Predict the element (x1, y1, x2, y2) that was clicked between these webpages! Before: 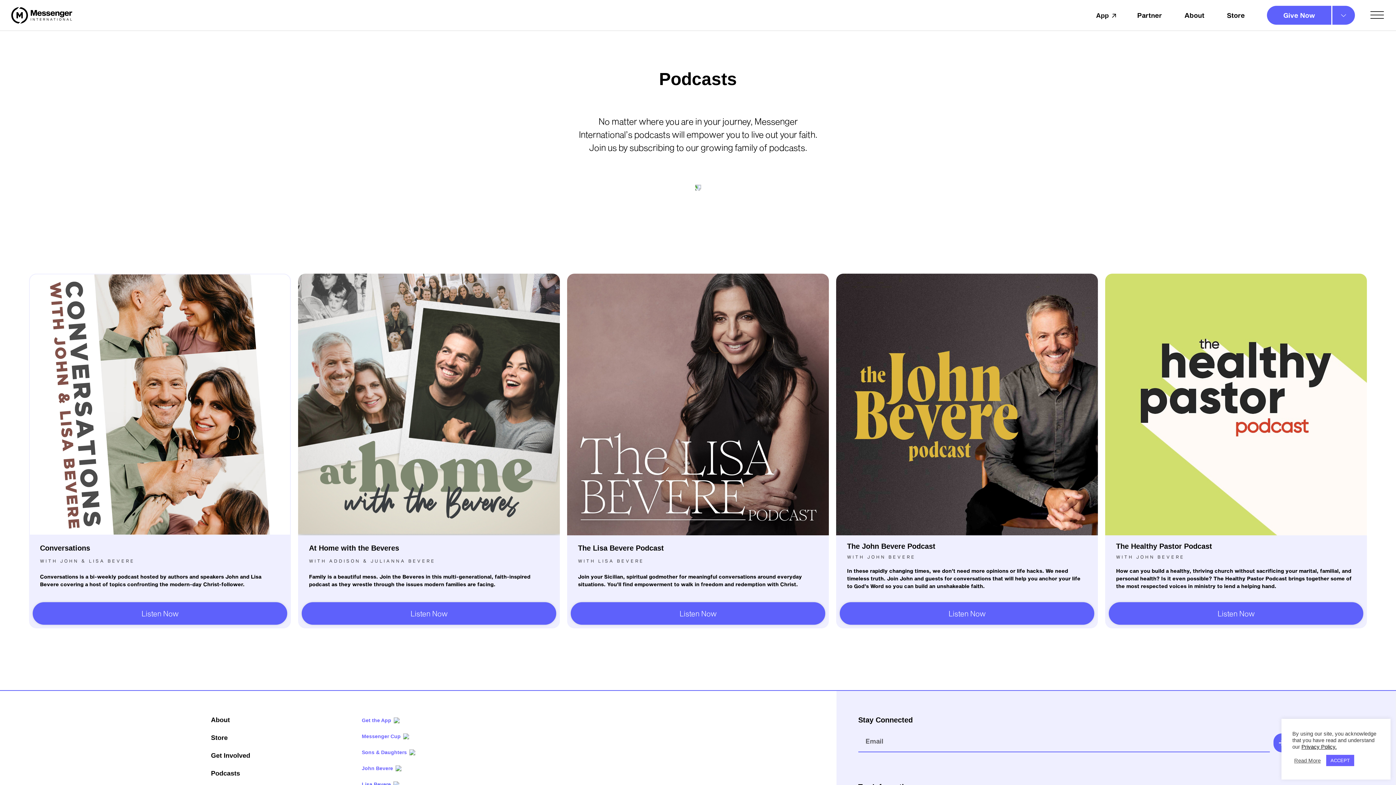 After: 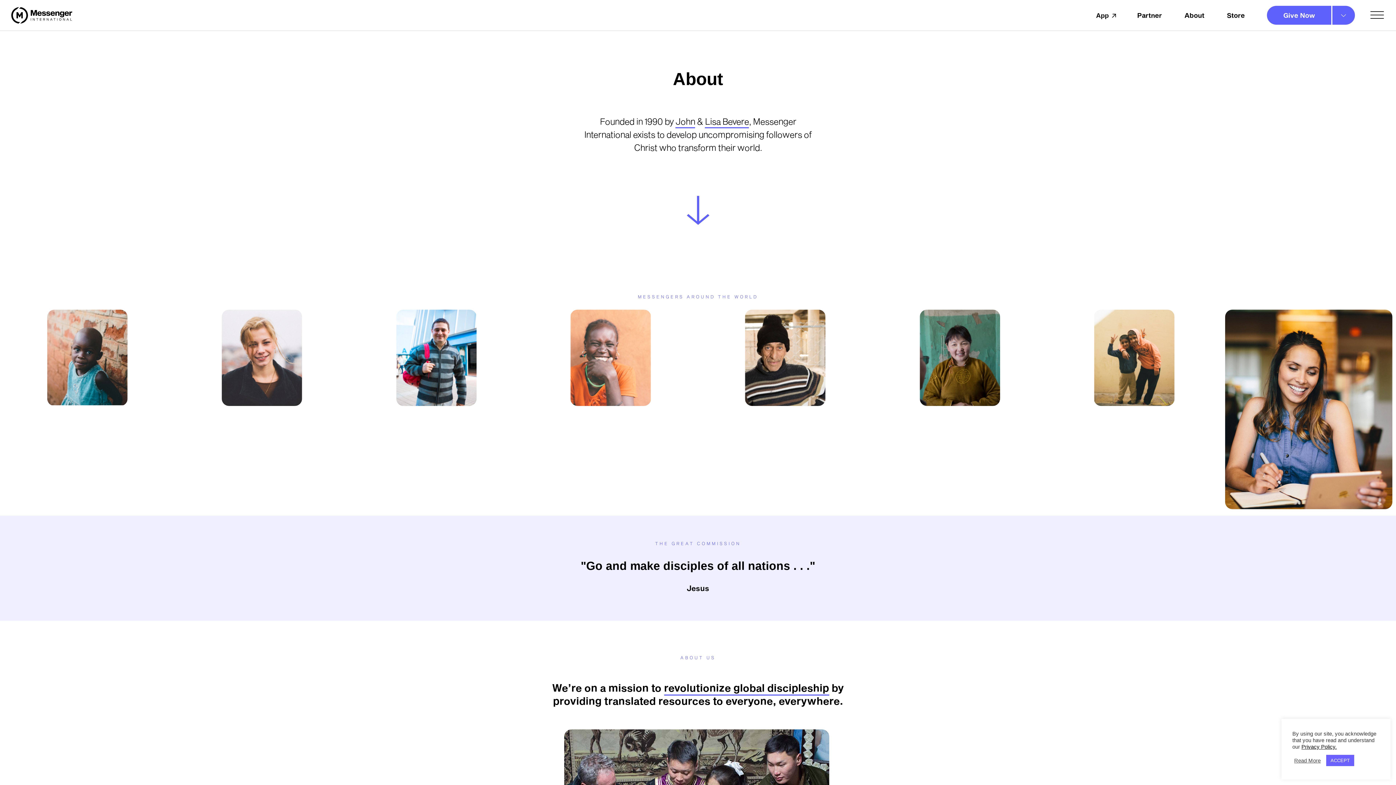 Action: label: About bbox: (211, 716, 229, 724)